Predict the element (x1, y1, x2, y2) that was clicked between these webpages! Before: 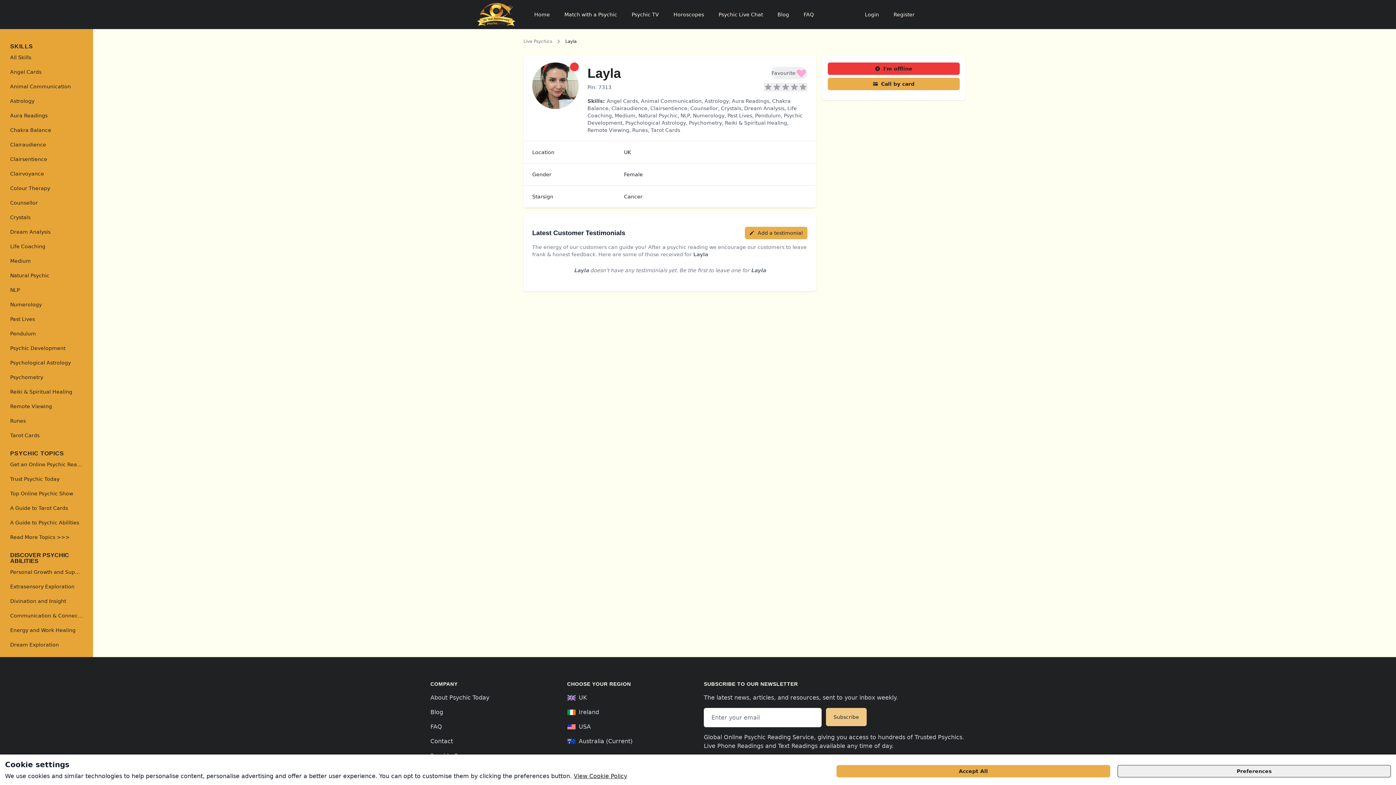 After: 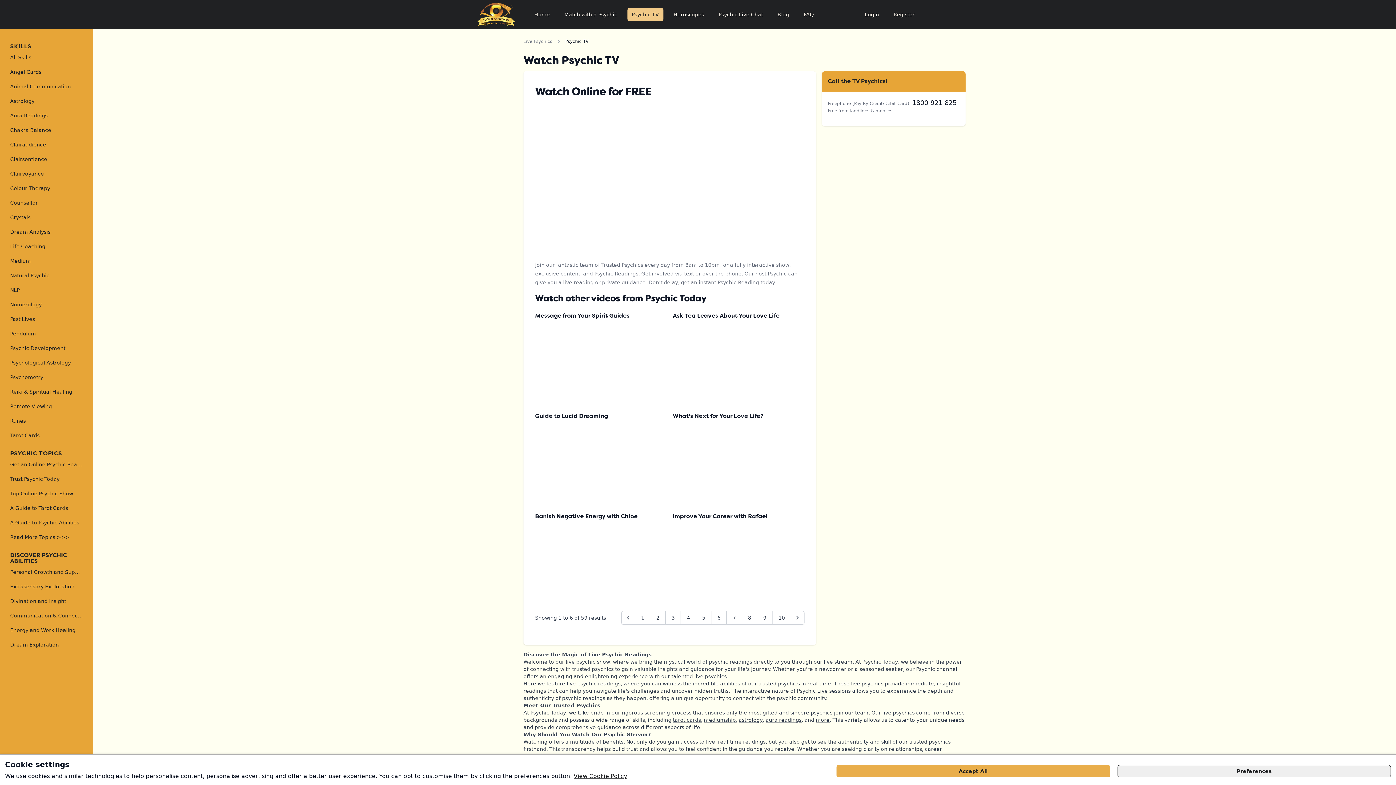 Action: label: Psychic TV bbox: (627, 8, 663, 21)